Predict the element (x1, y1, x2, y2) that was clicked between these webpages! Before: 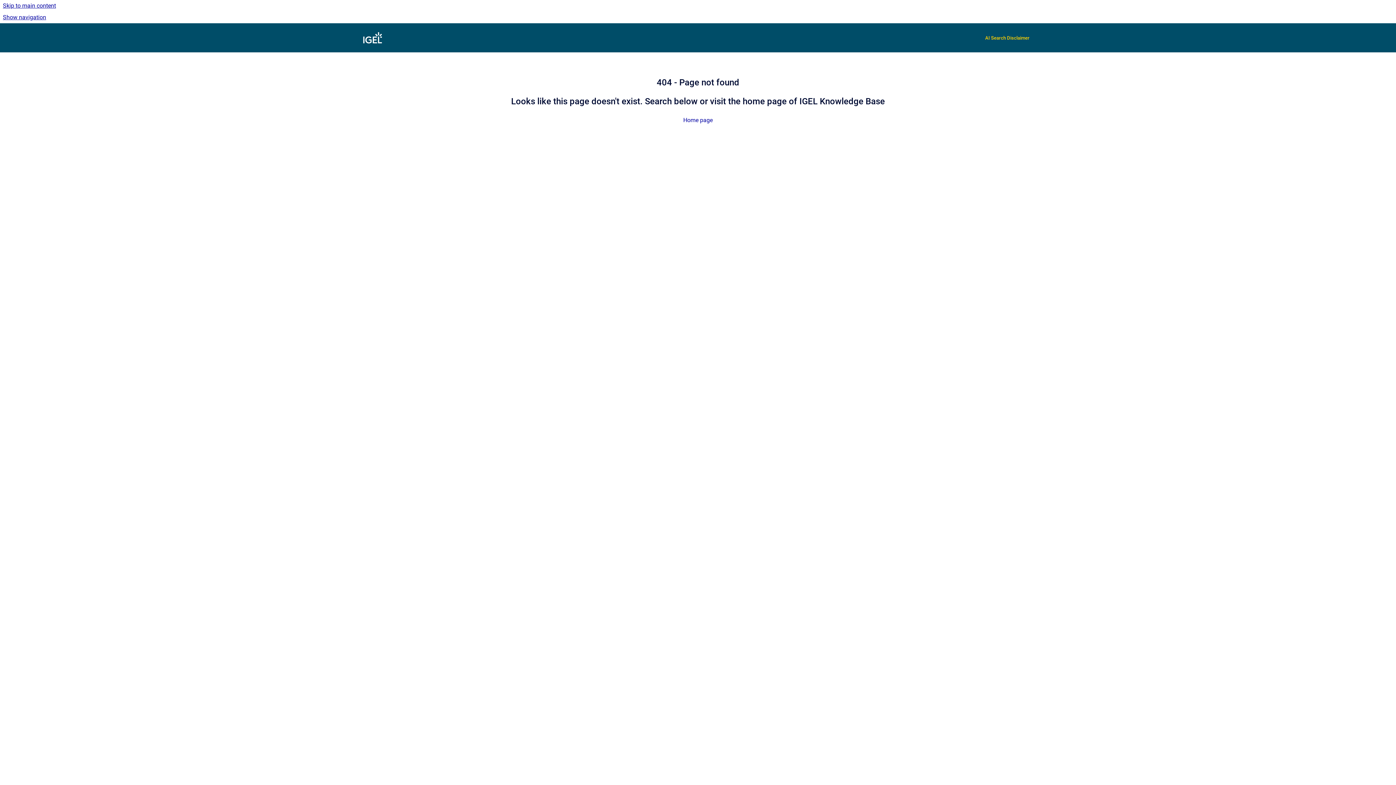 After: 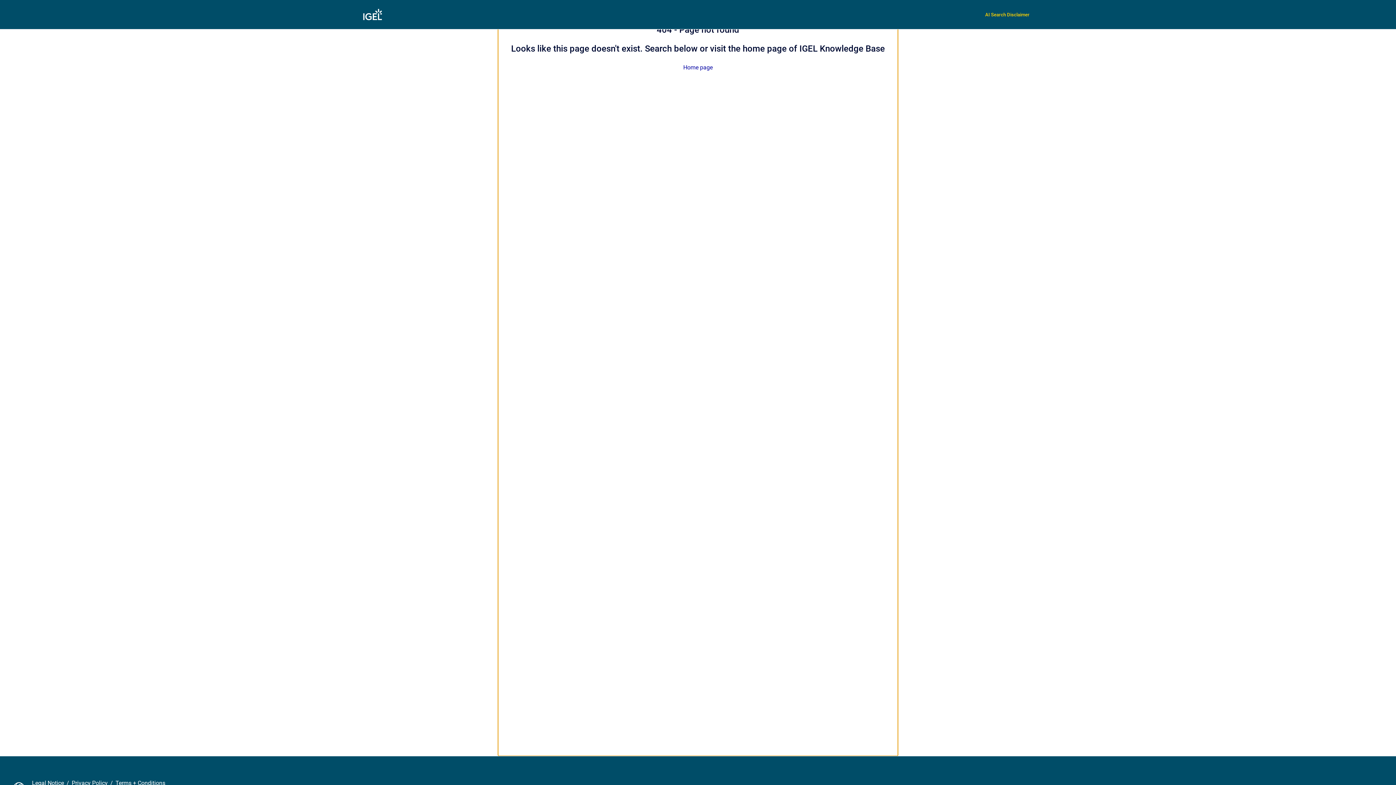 Action: bbox: (0, 0, 1396, 11) label: Skip to main content